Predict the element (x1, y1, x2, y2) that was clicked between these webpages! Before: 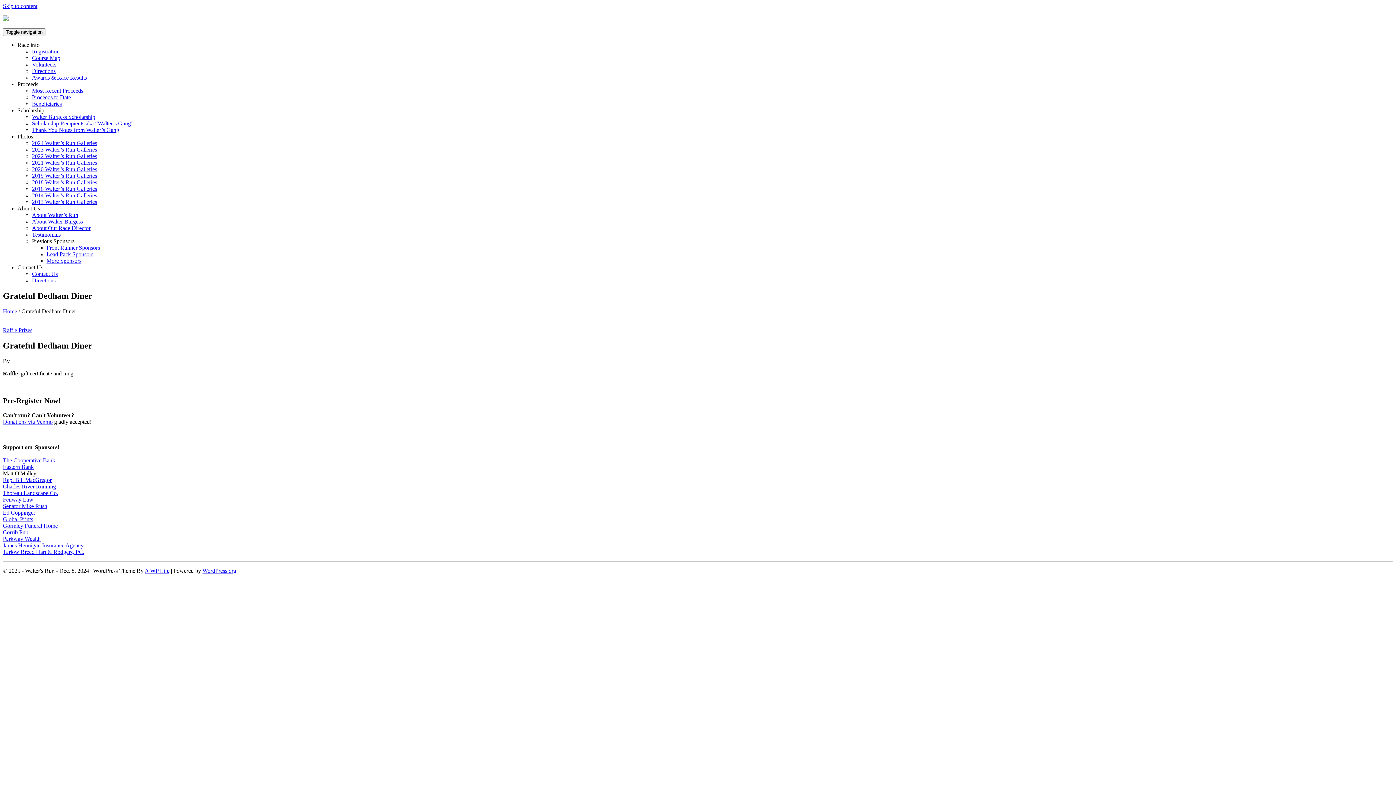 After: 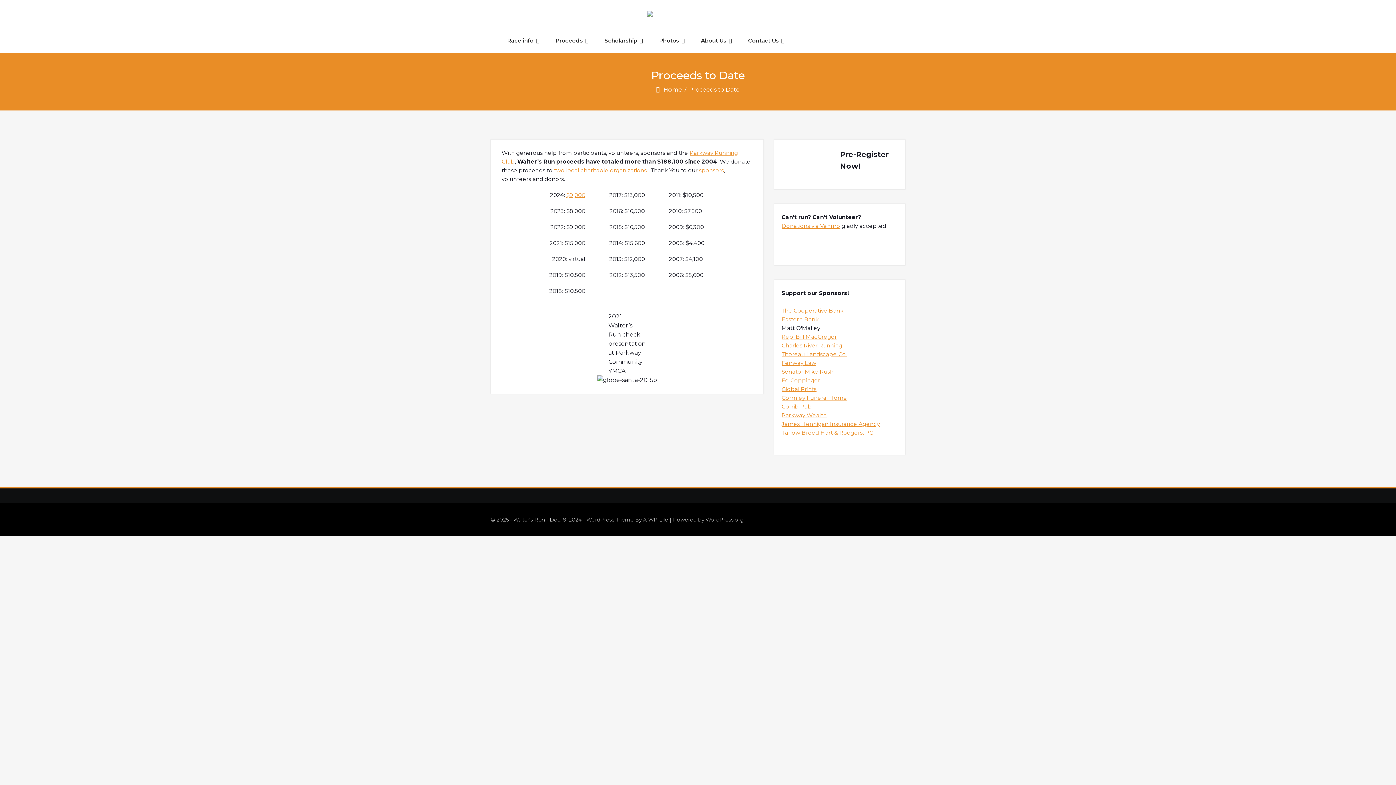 Action: label: Proceeds to Date bbox: (32, 94, 70, 100)